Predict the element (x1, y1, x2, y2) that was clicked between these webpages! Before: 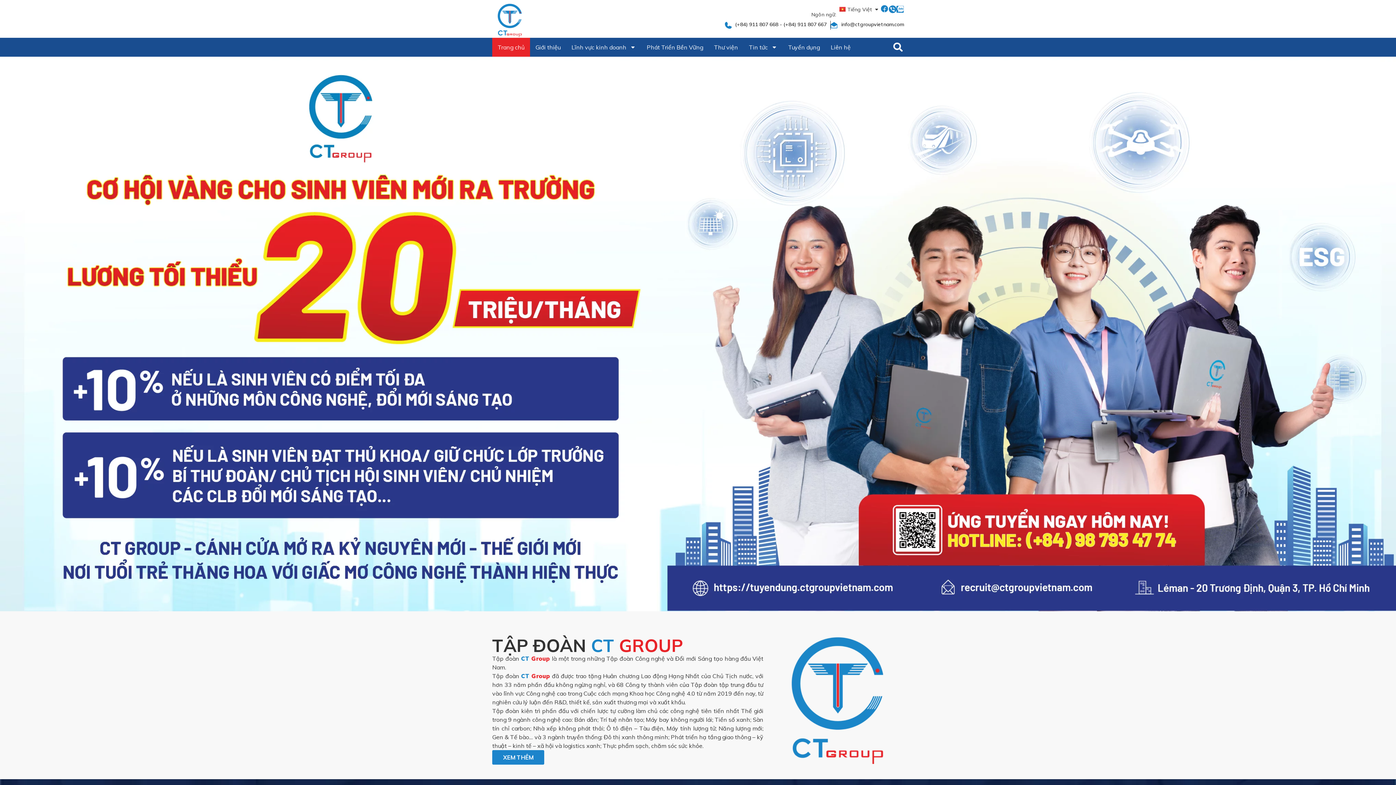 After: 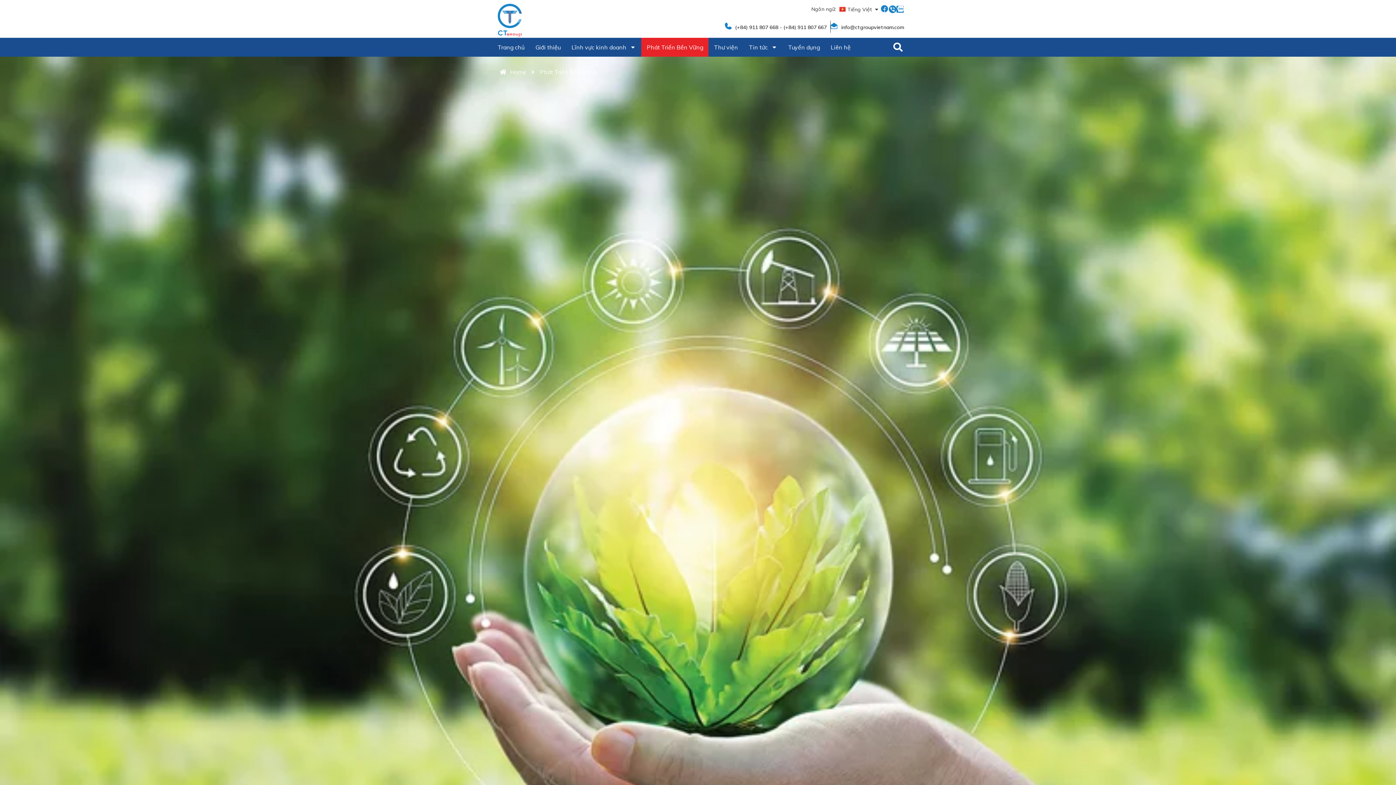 Action: label: Phát Triển Bền Vững bbox: (641, 37, 708, 56)